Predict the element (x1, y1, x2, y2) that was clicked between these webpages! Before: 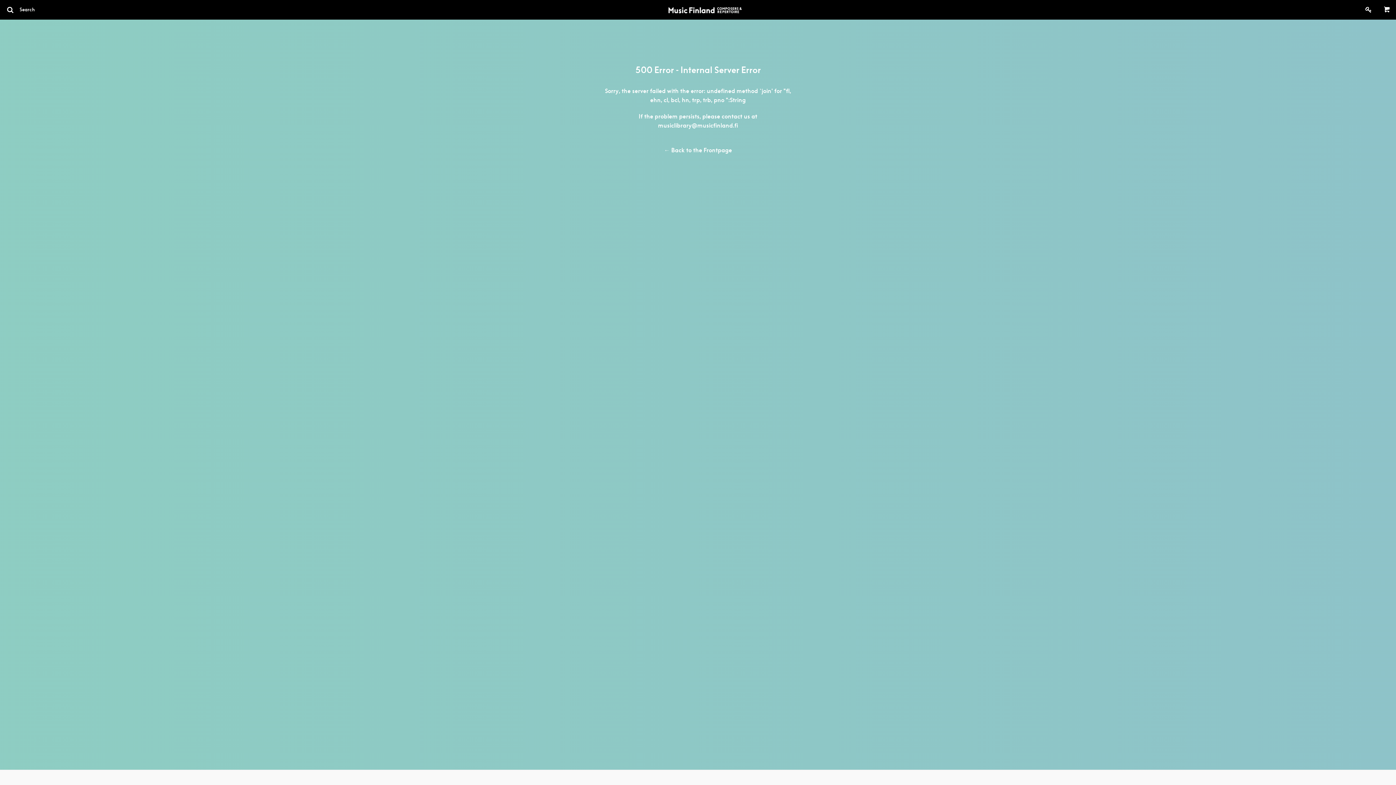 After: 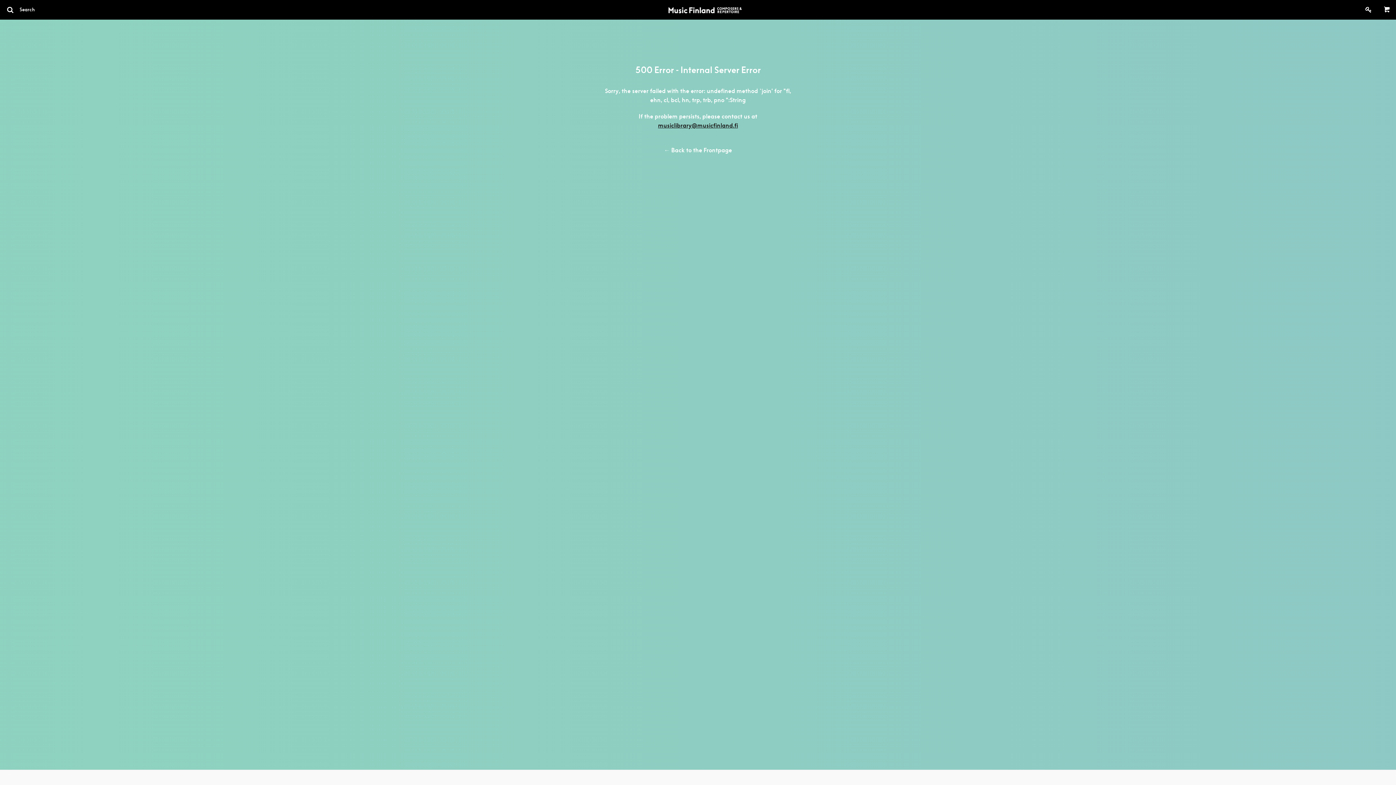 Action: bbox: (658, 121, 738, 129) label: musiclibrary@musicfinland.fi